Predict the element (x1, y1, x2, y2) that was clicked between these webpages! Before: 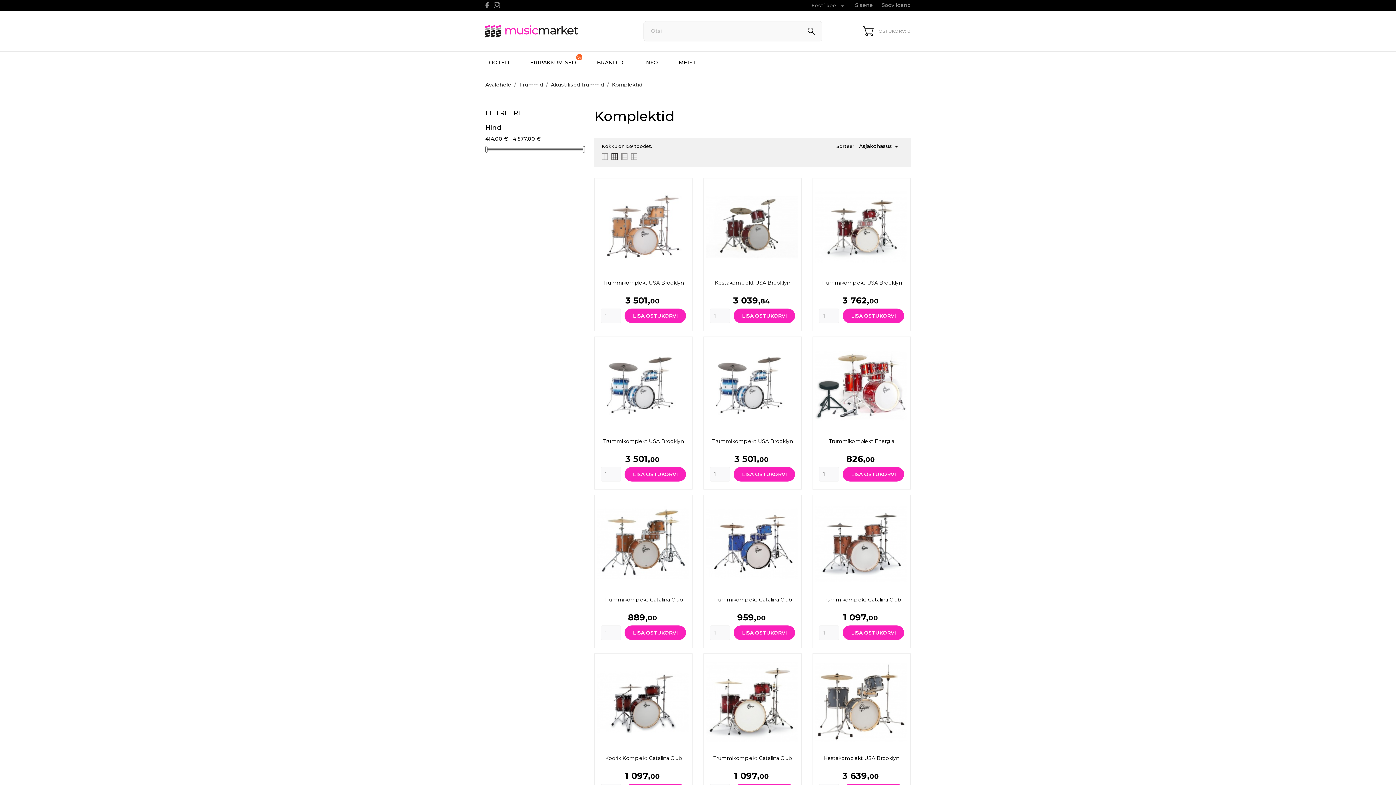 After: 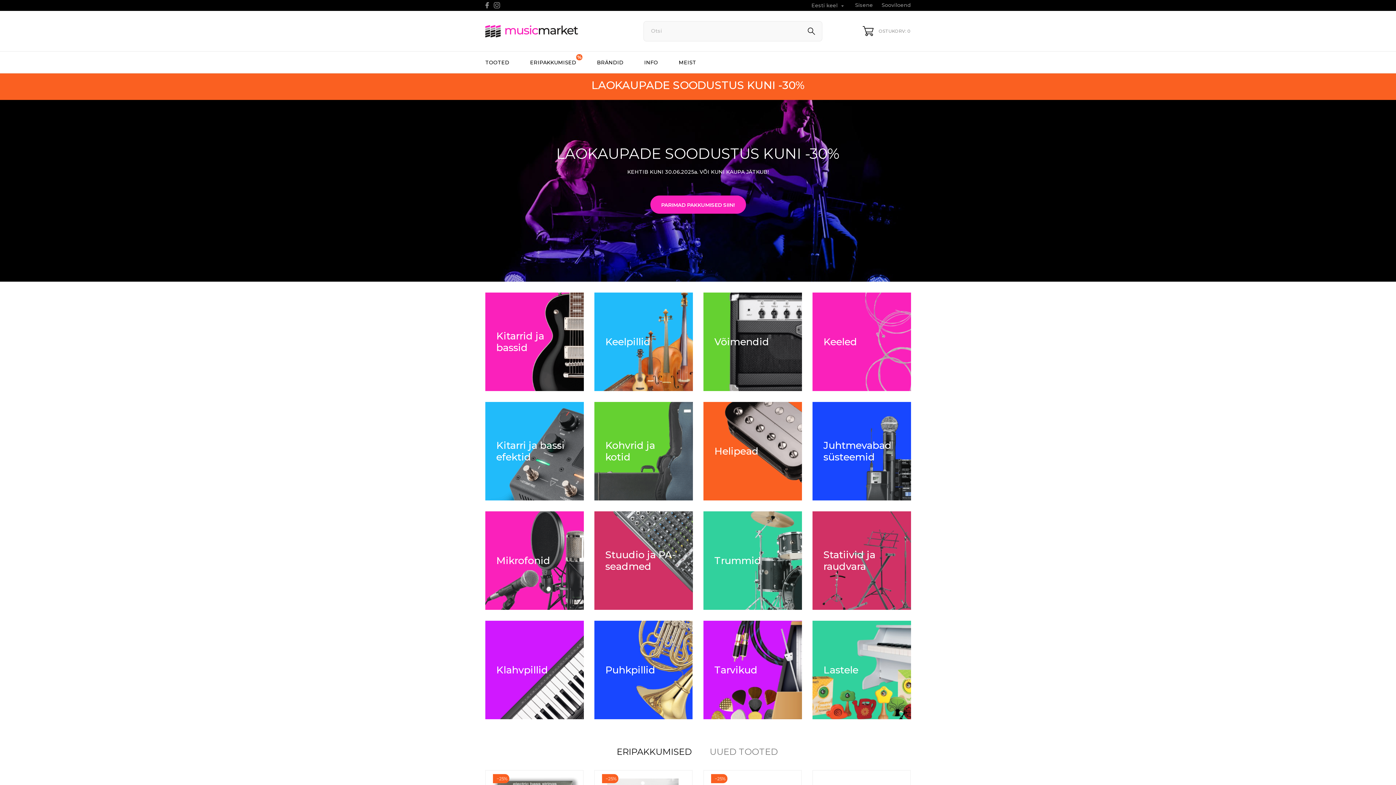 Action: label: MusicMarket bbox: (485, 24, 627, 37)